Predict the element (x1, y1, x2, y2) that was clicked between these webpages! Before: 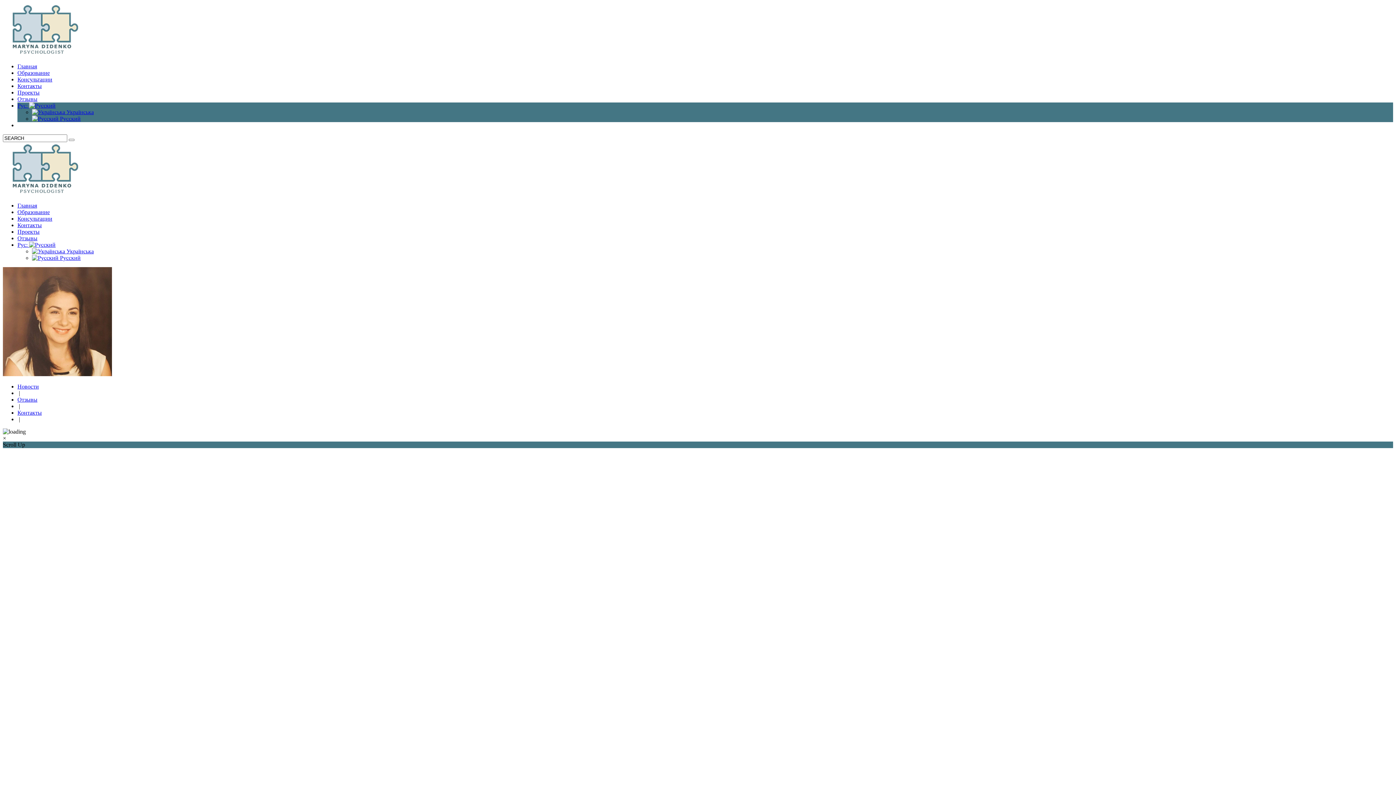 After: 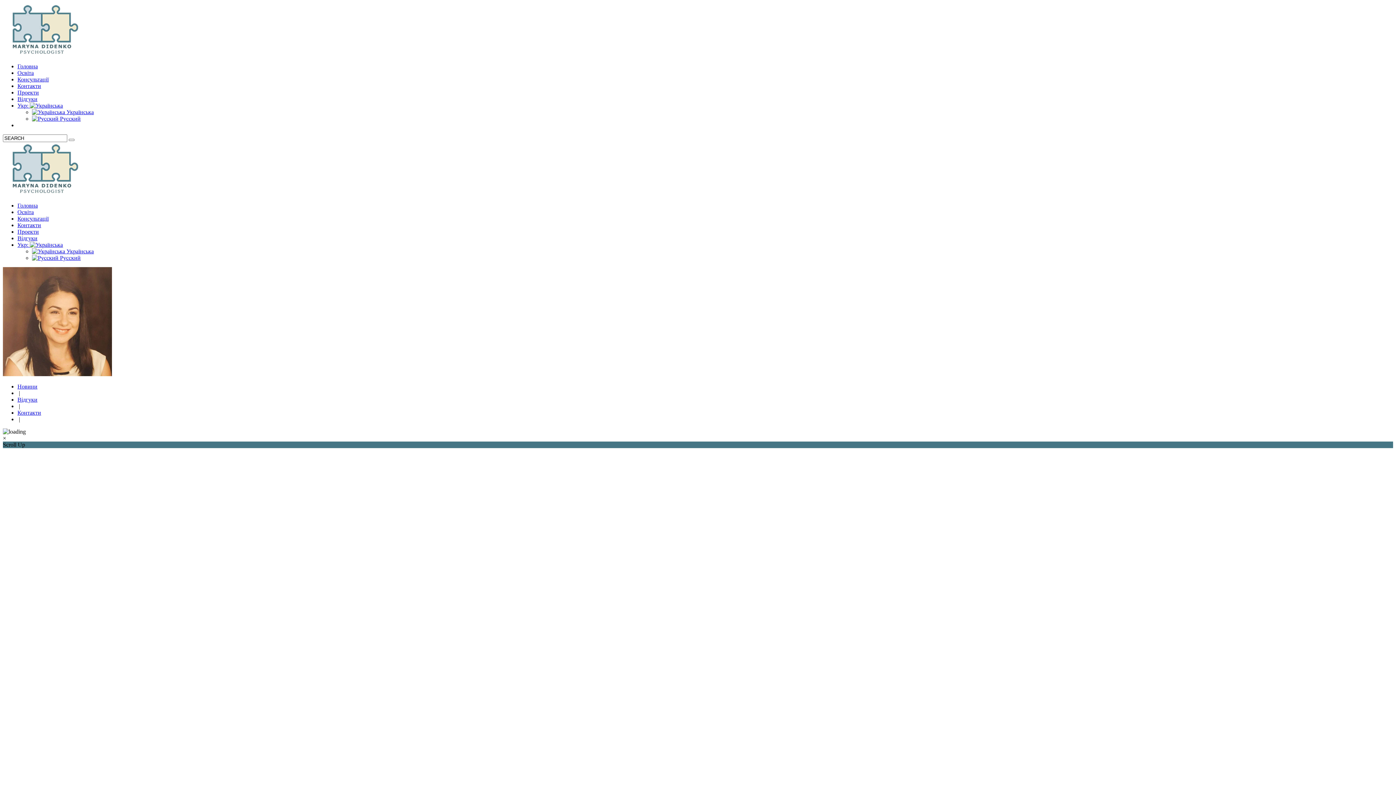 Action: bbox: (32, 248, 93, 254) label:  Українська